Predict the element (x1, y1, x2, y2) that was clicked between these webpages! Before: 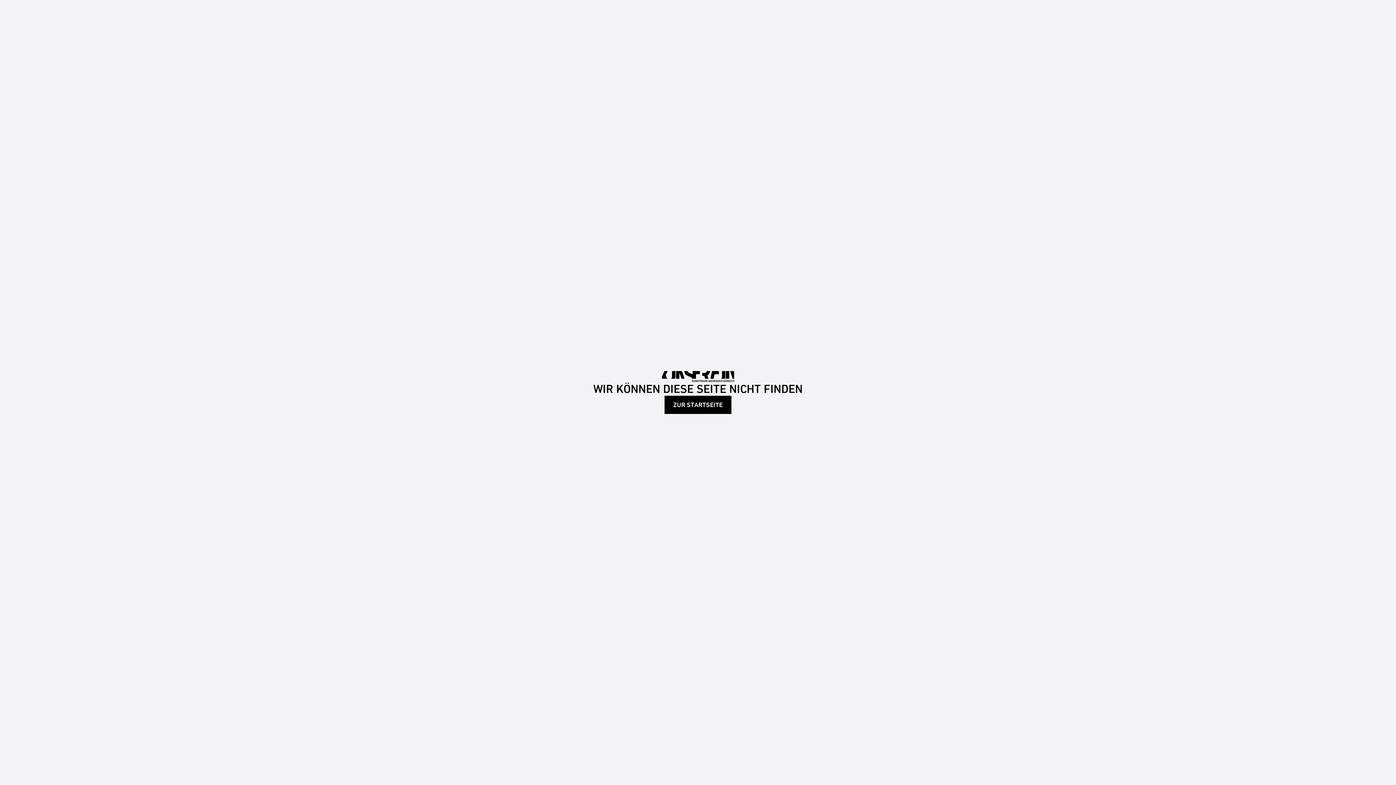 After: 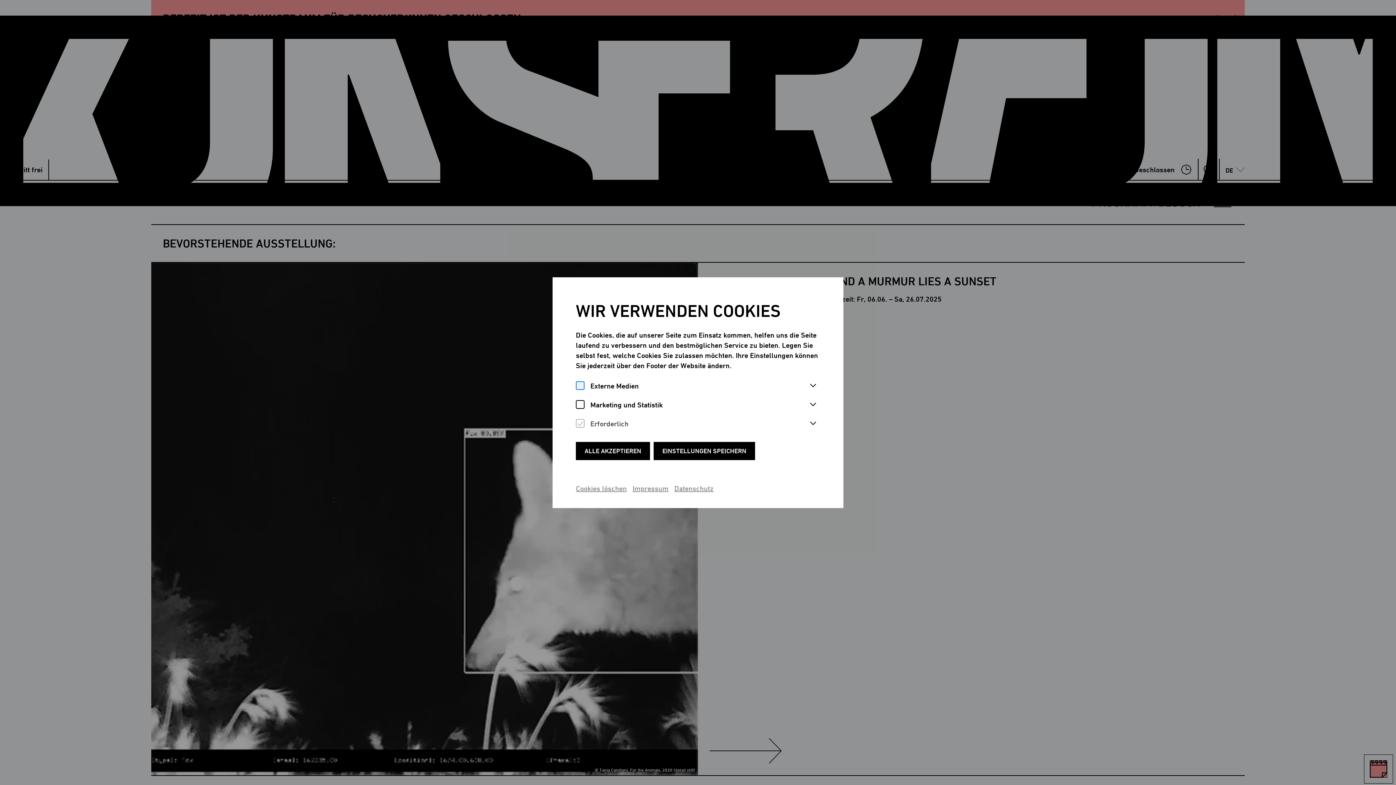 Action: label: ZUR STARTSEITE bbox: (664, 396, 731, 414)